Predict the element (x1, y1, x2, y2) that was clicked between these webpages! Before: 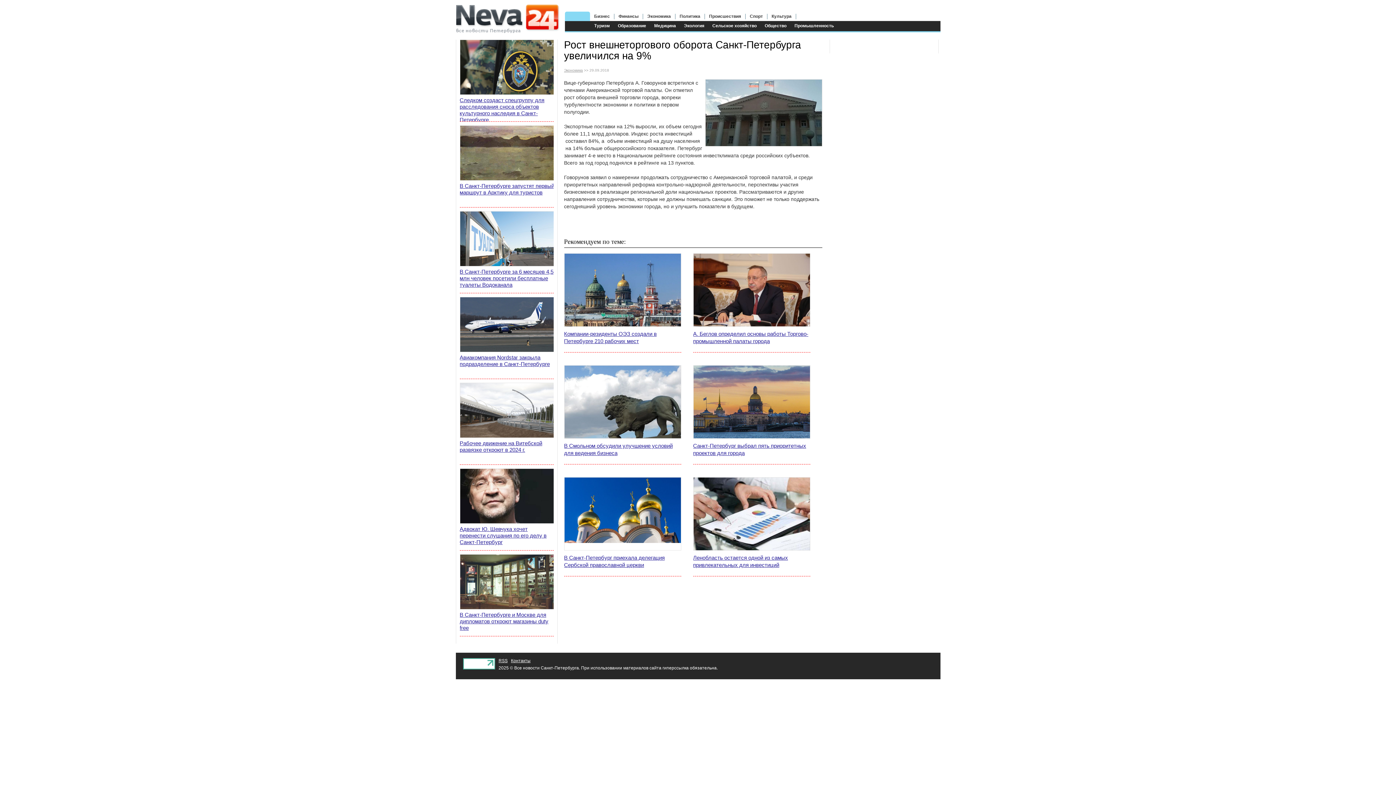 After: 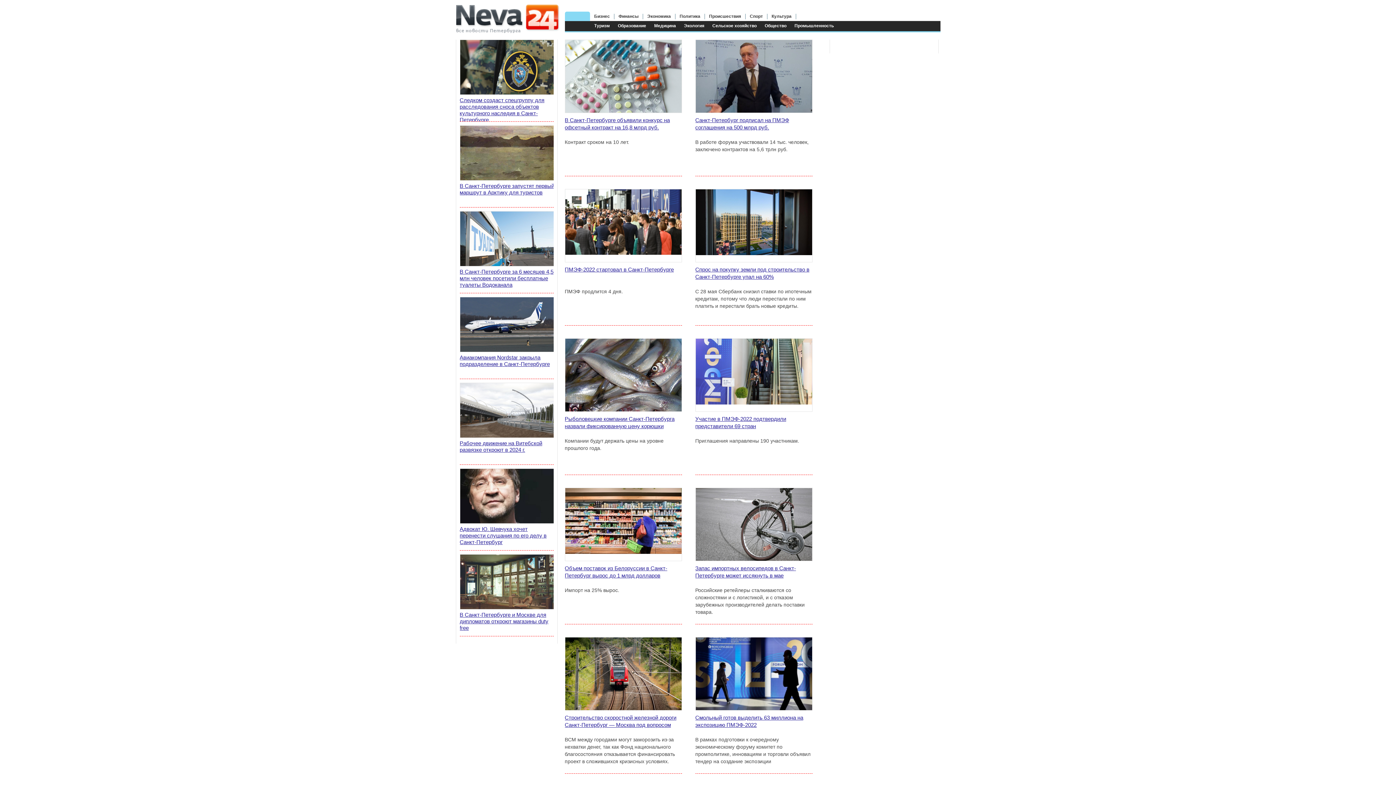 Action: label: Экономика bbox: (564, 68, 583, 72)